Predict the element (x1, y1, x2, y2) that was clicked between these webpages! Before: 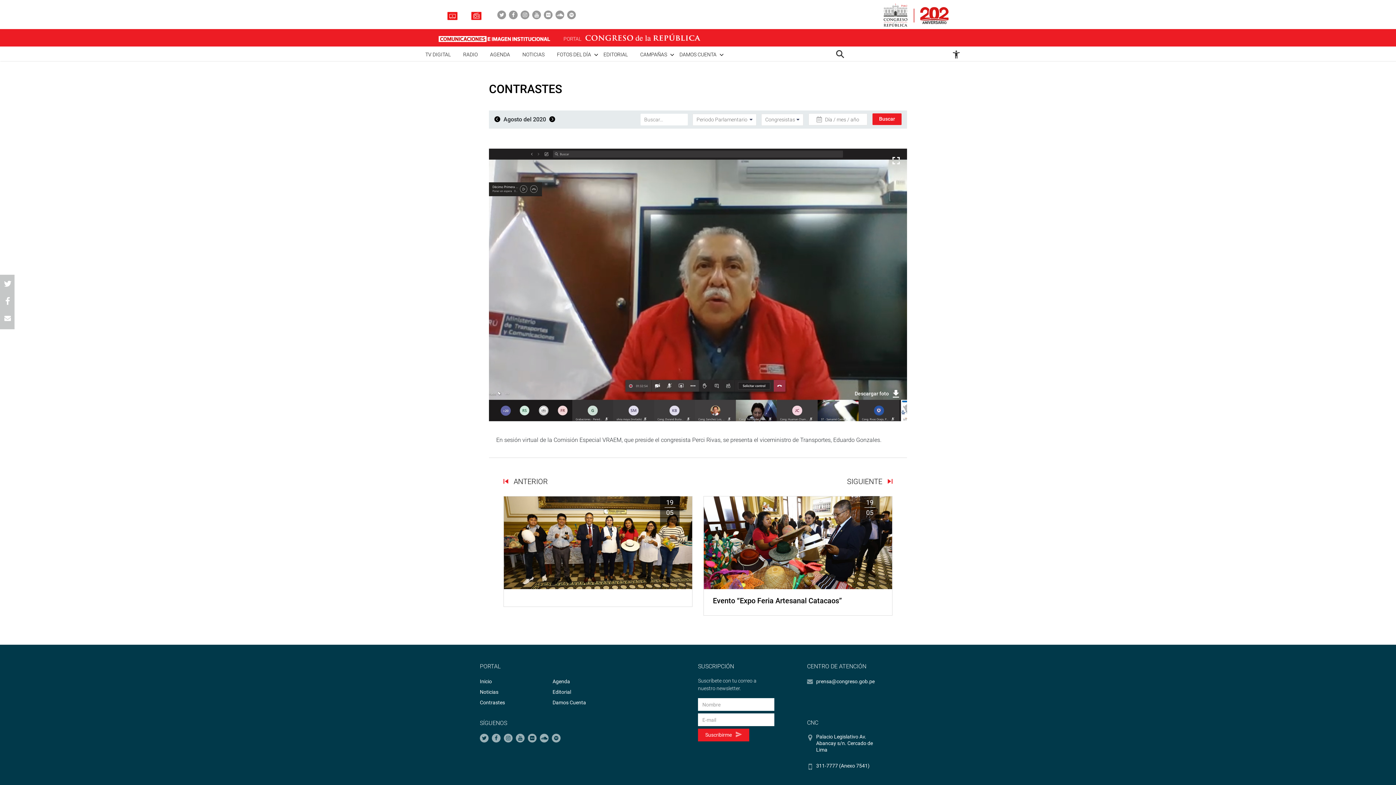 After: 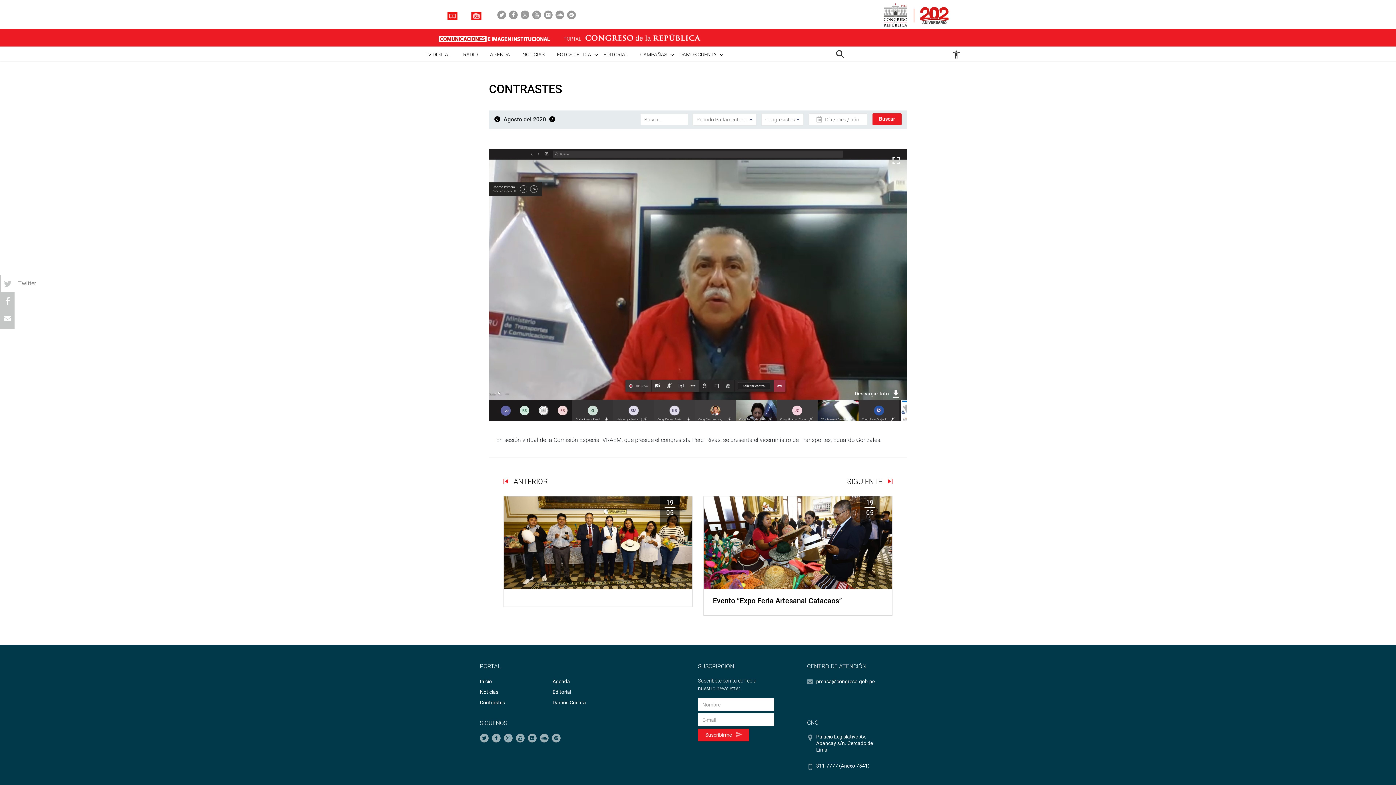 Action: label: Twitter bbox: (0, 274, 14, 292)